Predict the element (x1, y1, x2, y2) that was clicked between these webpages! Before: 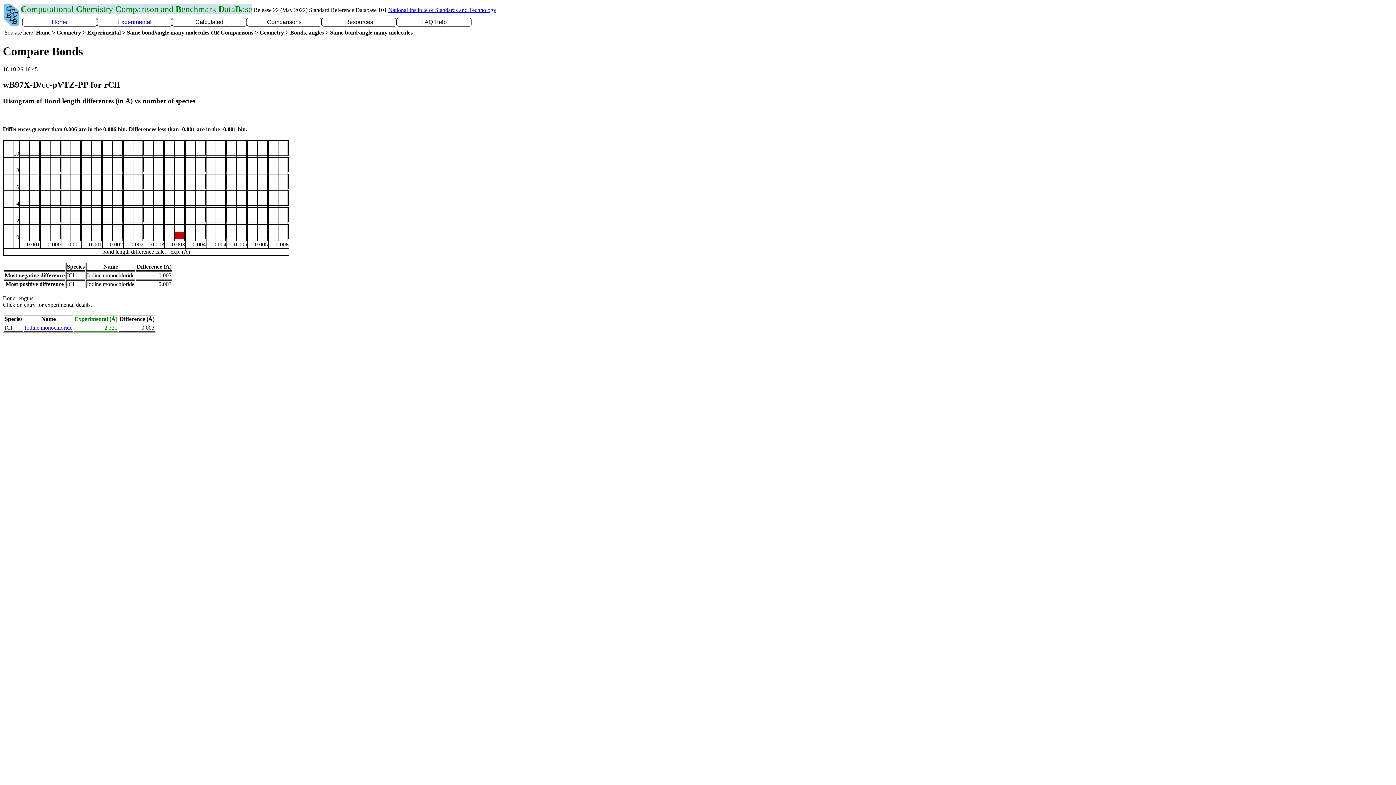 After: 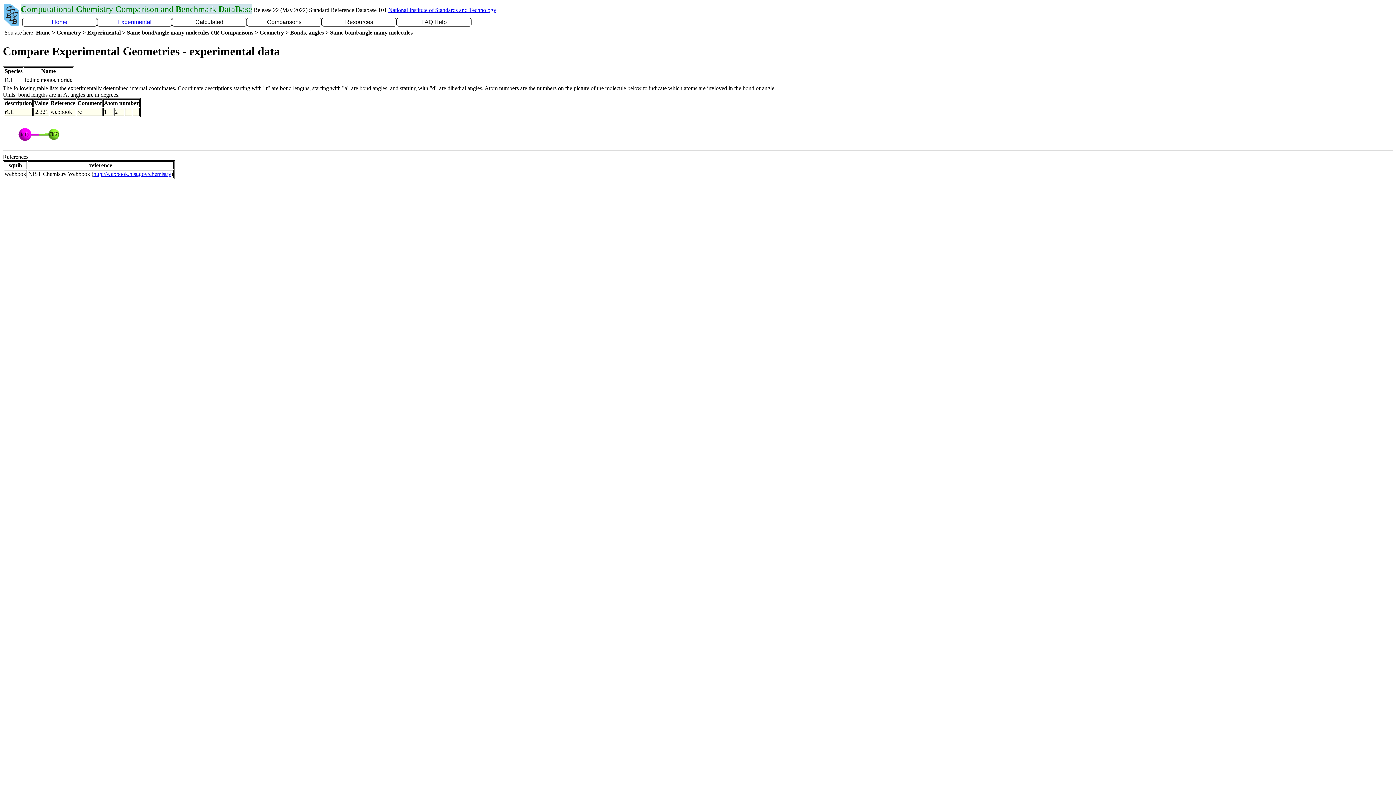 Action: label: Iodine monochloride bbox: (24, 324, 72, 330)